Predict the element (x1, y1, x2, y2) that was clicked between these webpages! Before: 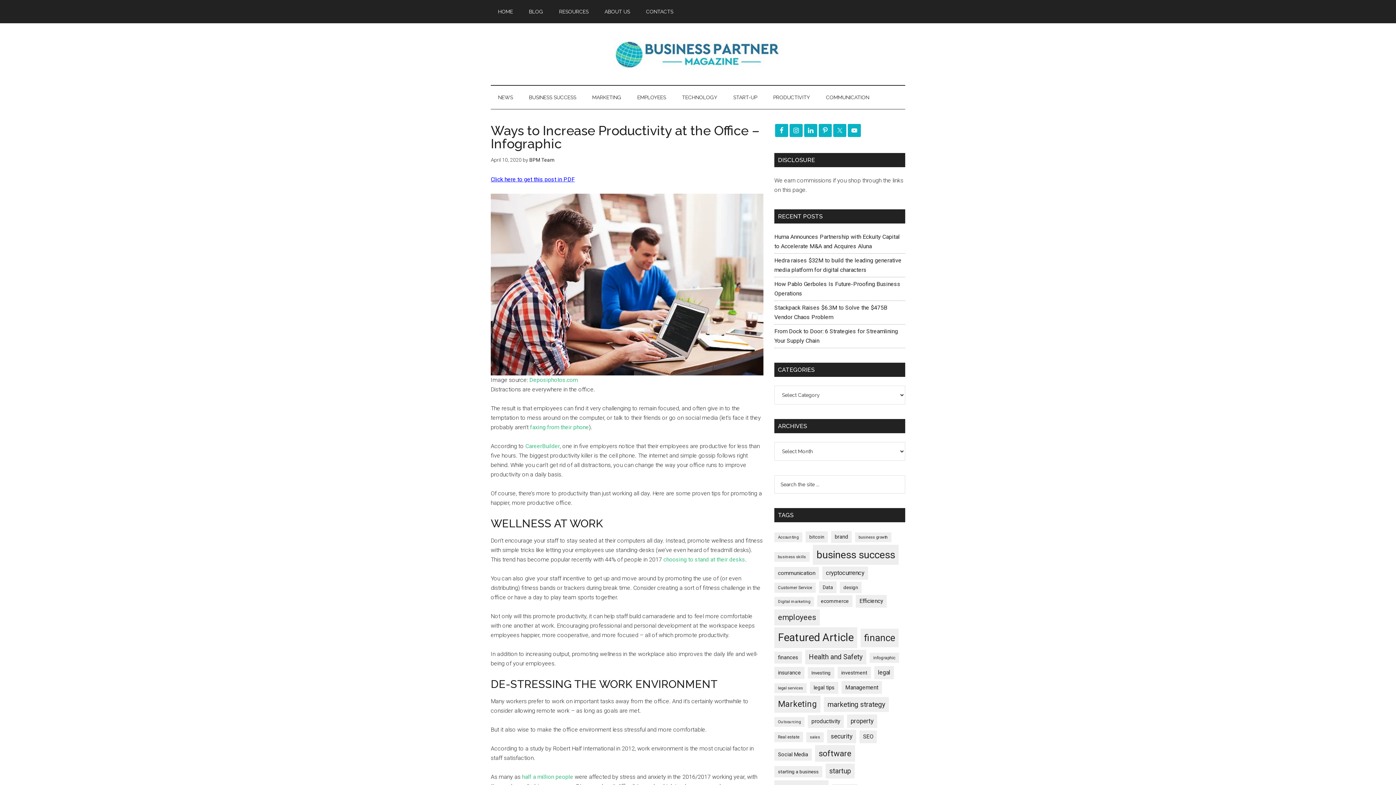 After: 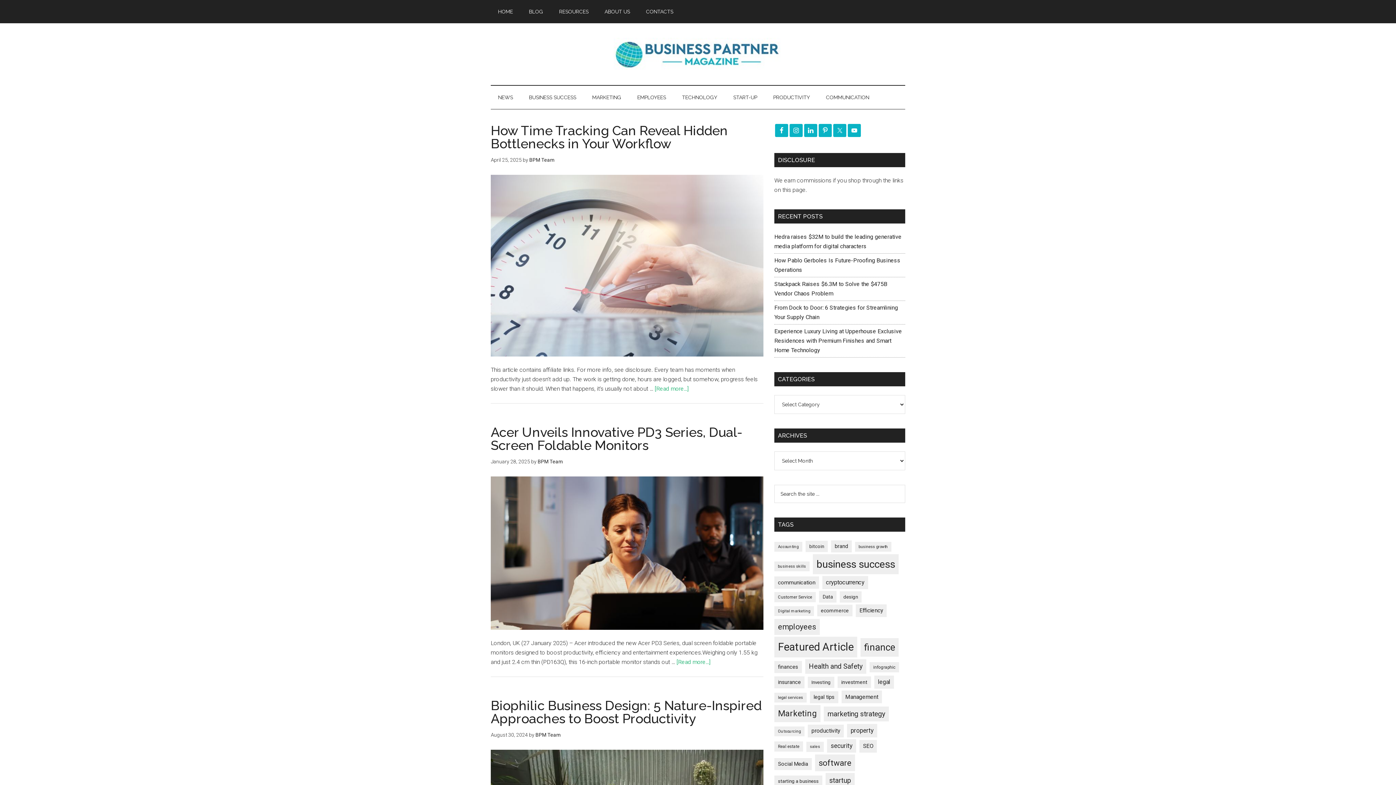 Action: label: productivity (278 items) bbox: (808, 715, 844, 728)